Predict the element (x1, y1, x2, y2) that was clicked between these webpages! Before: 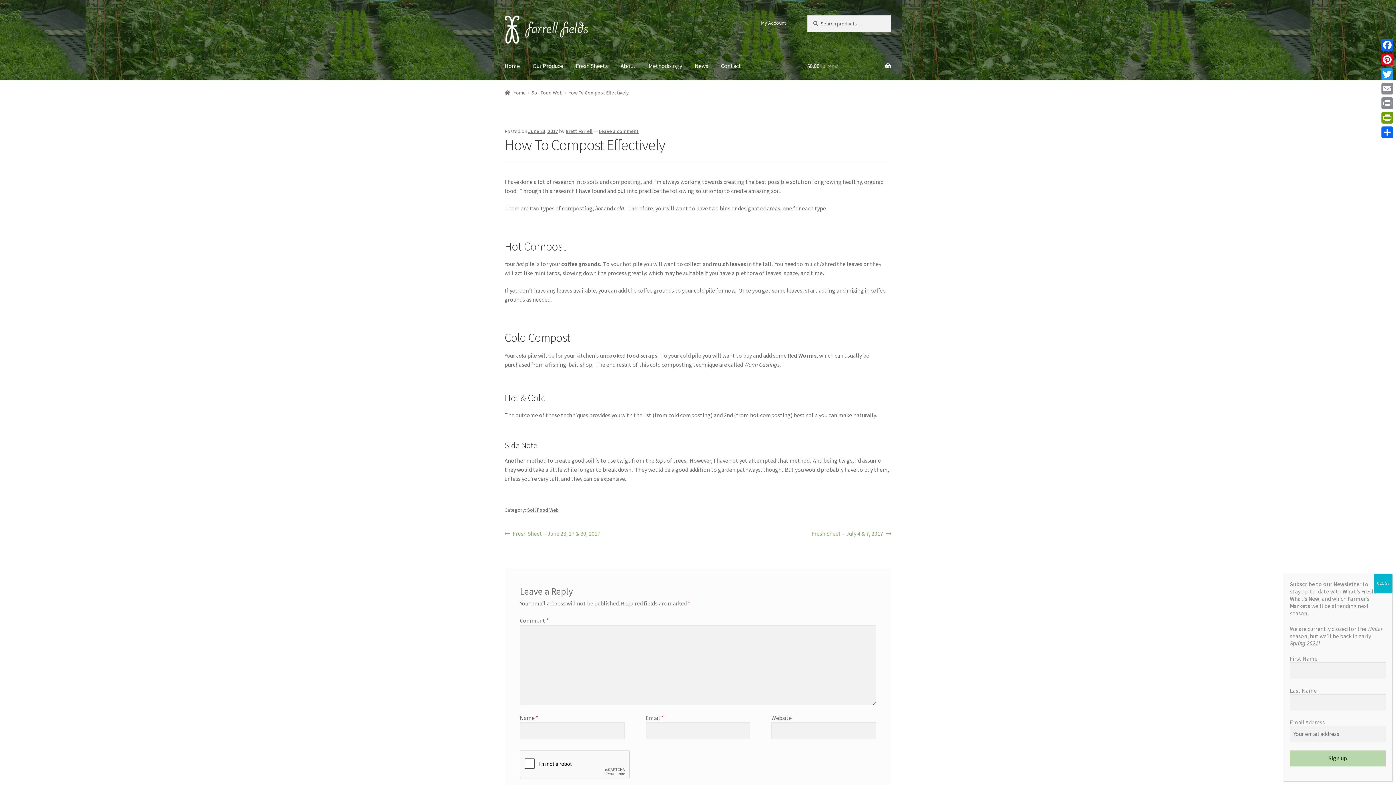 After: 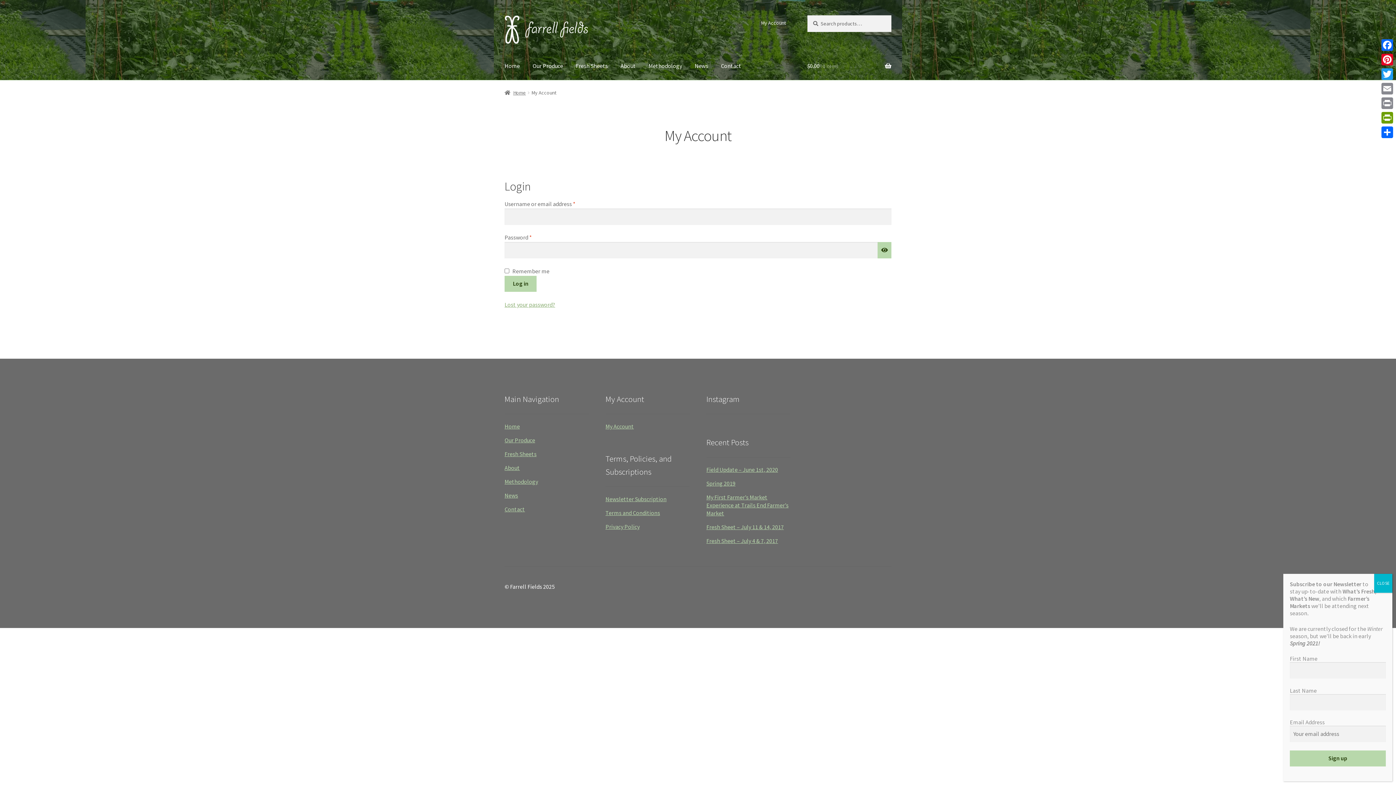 Action: bbox: (756, 15, 790, 30) label: My Account